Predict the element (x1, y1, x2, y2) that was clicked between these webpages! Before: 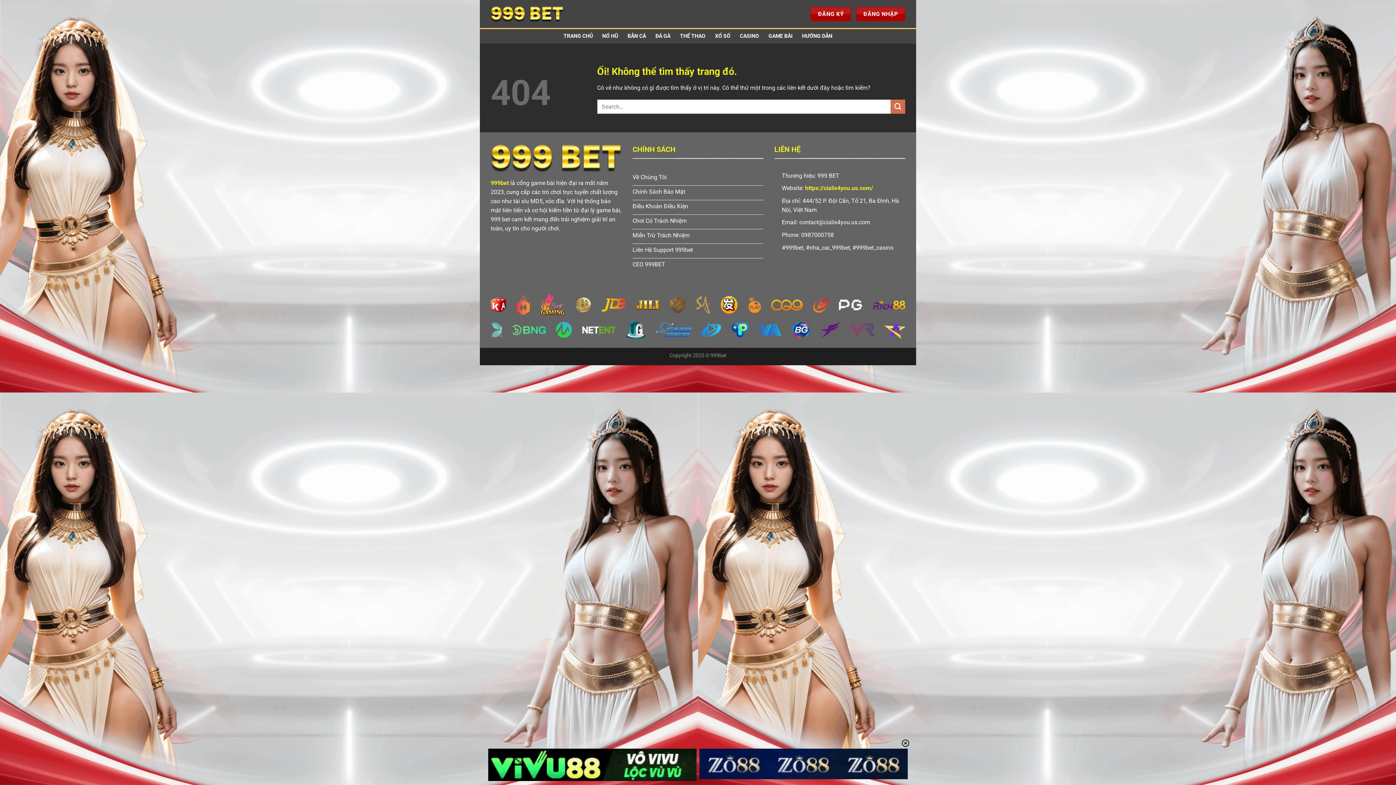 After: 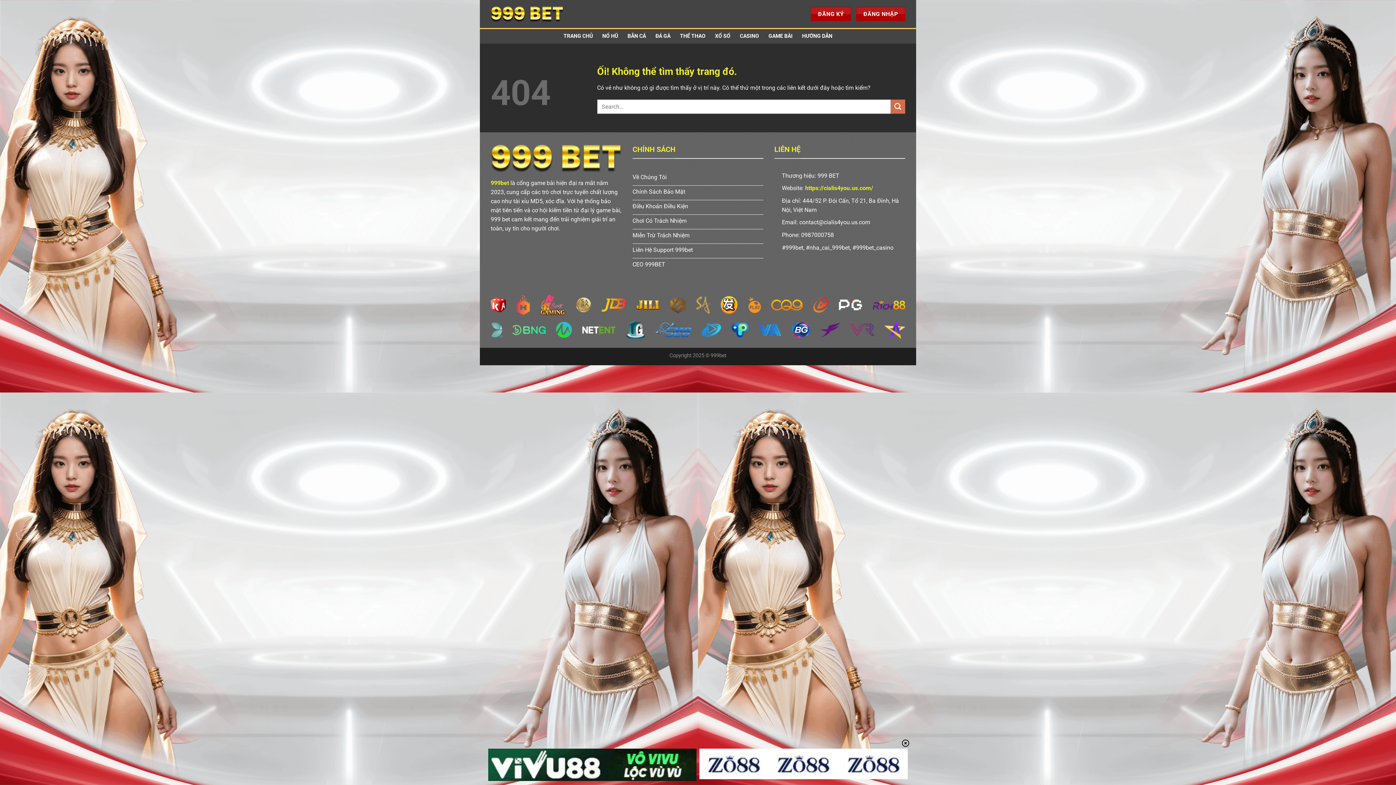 Action: bbox: (699, 749, 908, 779)